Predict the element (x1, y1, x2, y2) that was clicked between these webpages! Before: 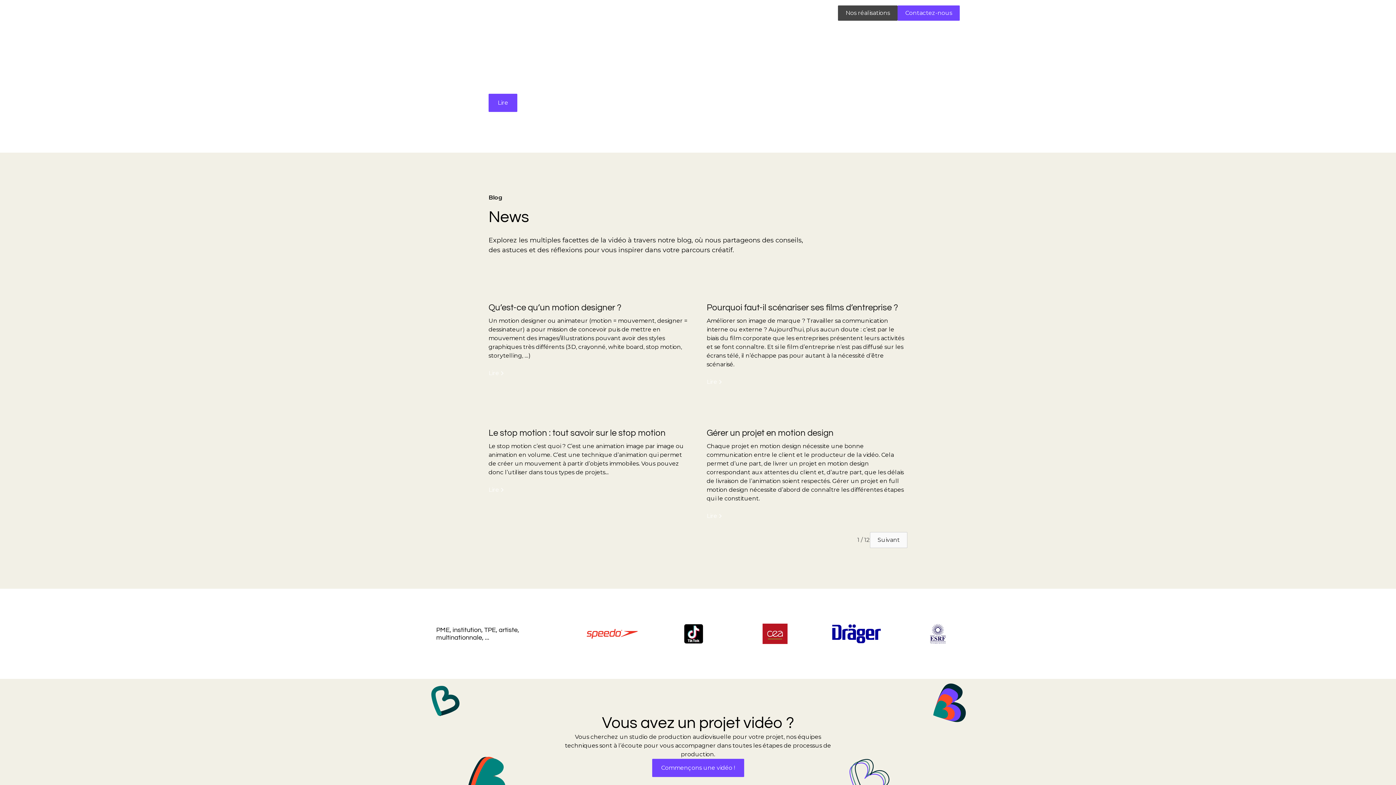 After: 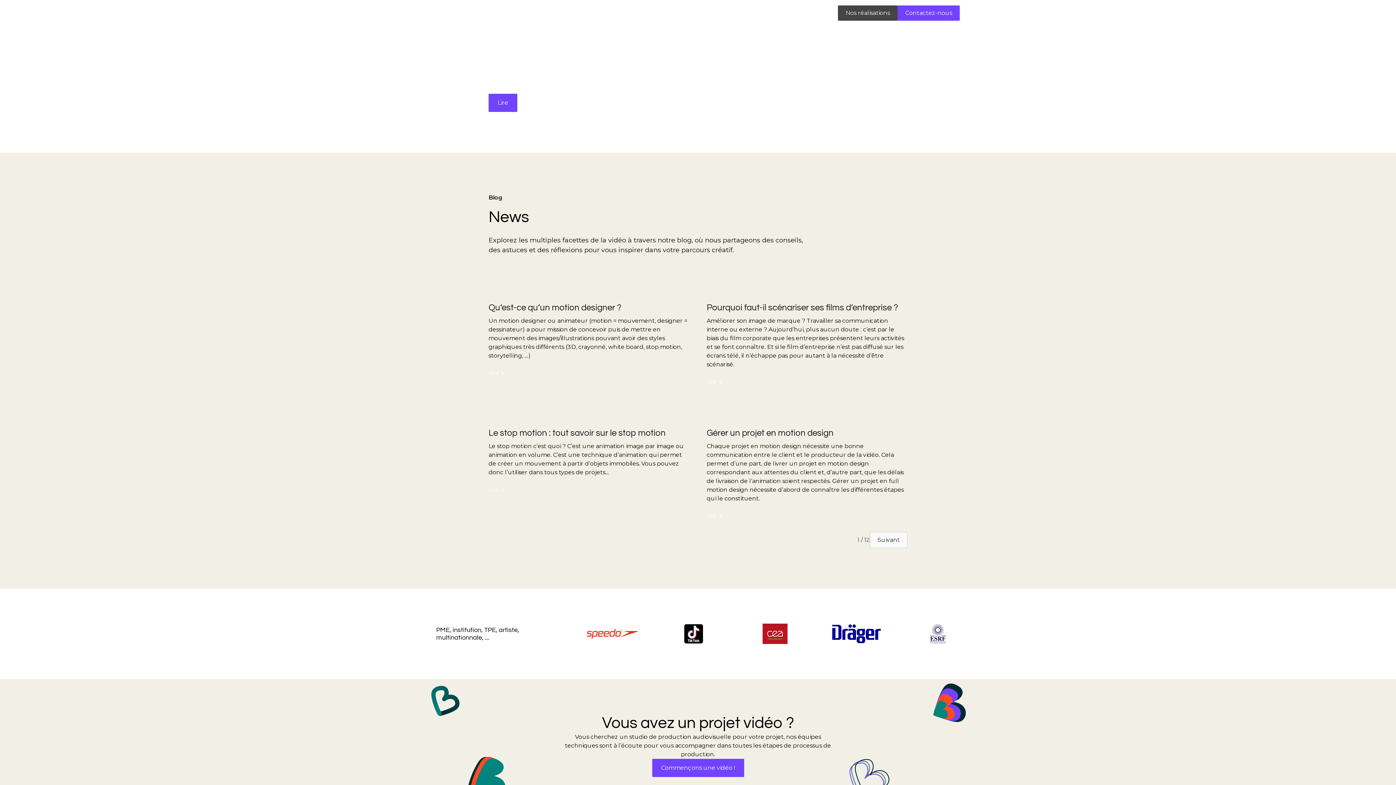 Action: bbox: (794, 5, 832, 20) label: L'agence